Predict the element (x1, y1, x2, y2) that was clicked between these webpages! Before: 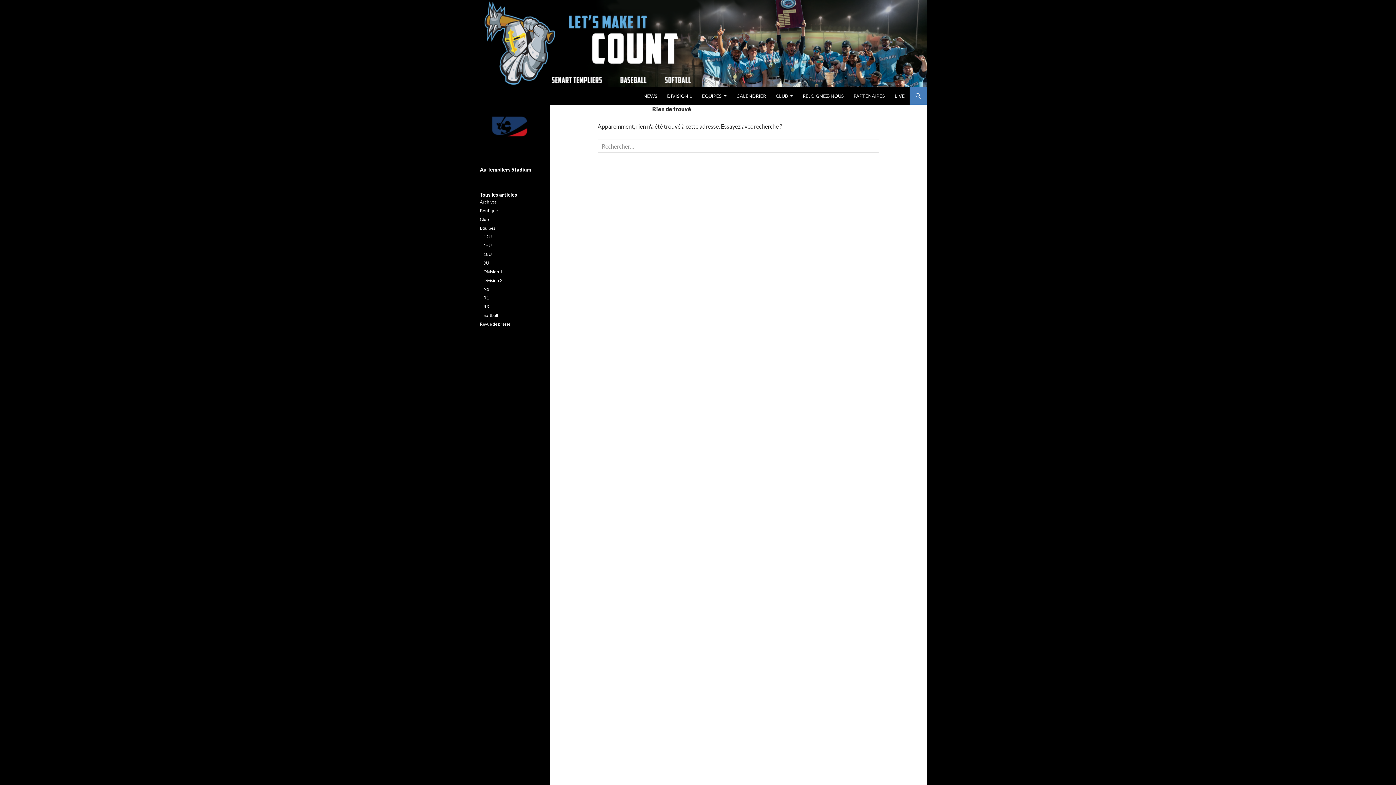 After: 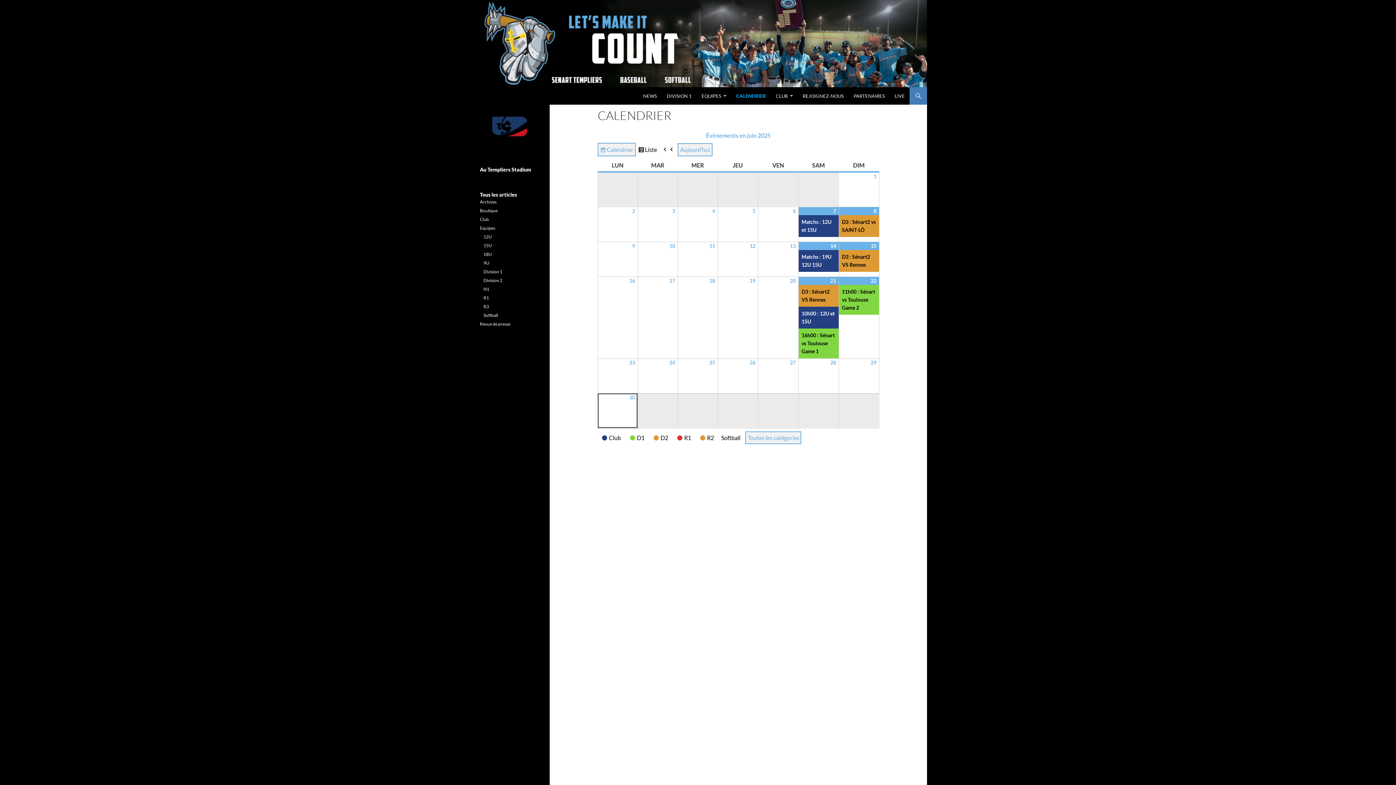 Action: label: CALENDRIER bbox: (732, 87, 770, 104)